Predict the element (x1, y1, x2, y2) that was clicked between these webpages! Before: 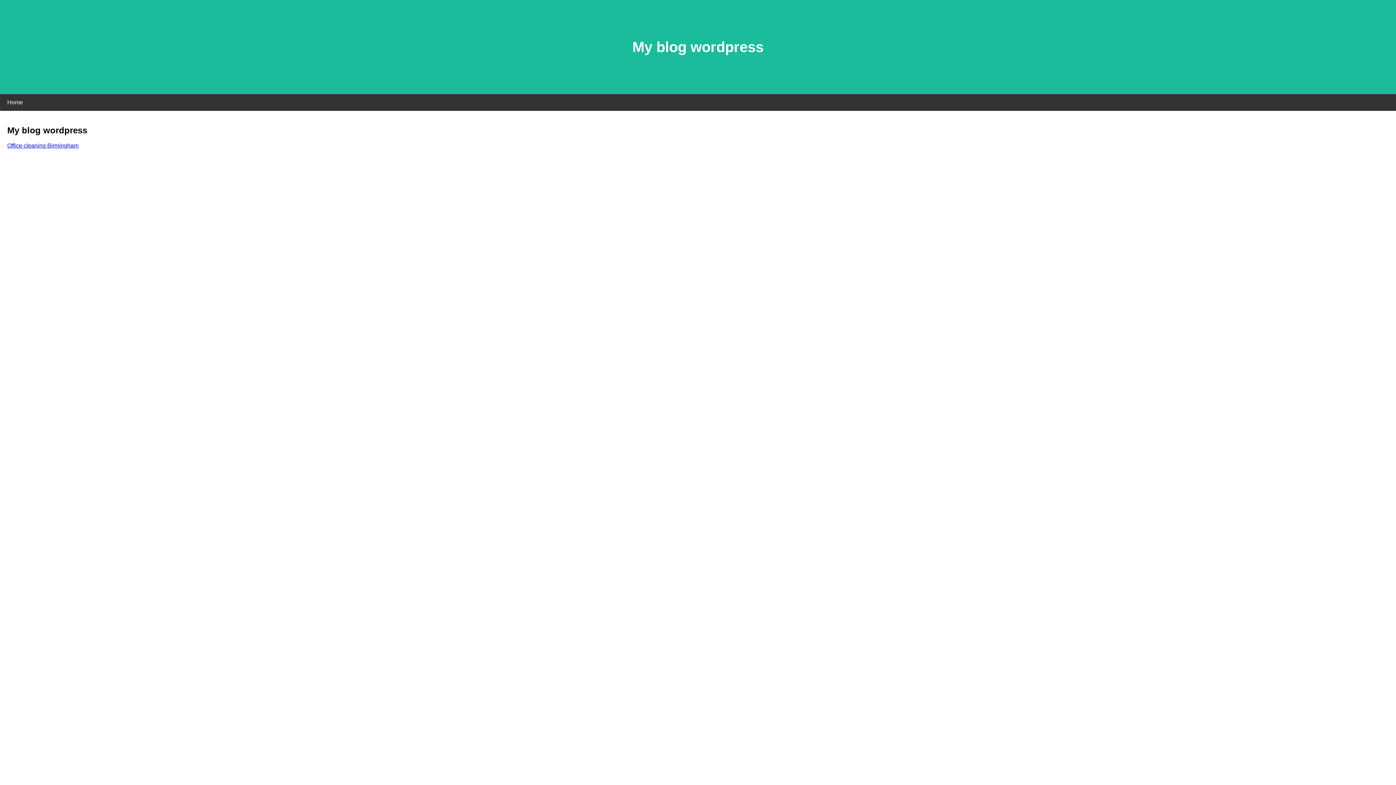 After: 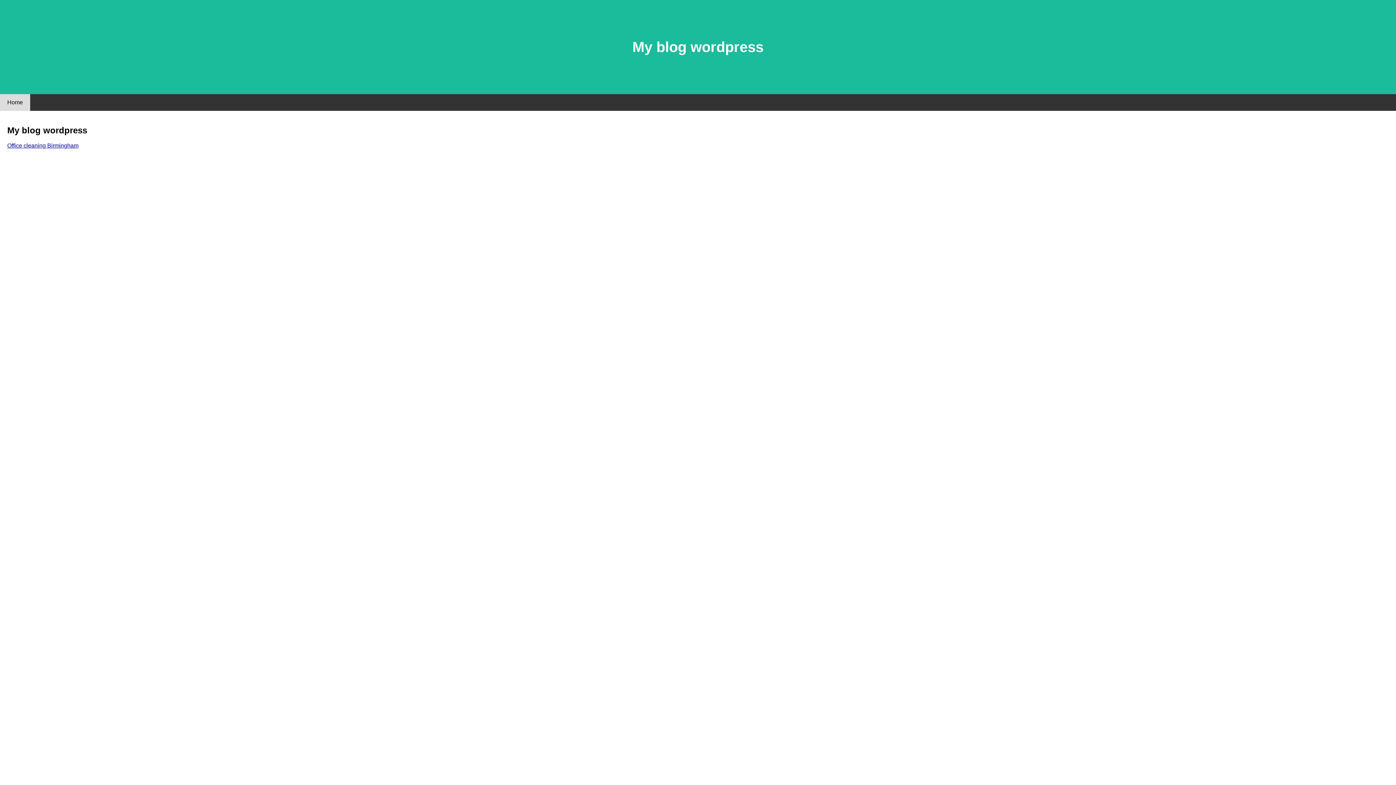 Action: bbox: (0, 94, 30, 110) label: Home